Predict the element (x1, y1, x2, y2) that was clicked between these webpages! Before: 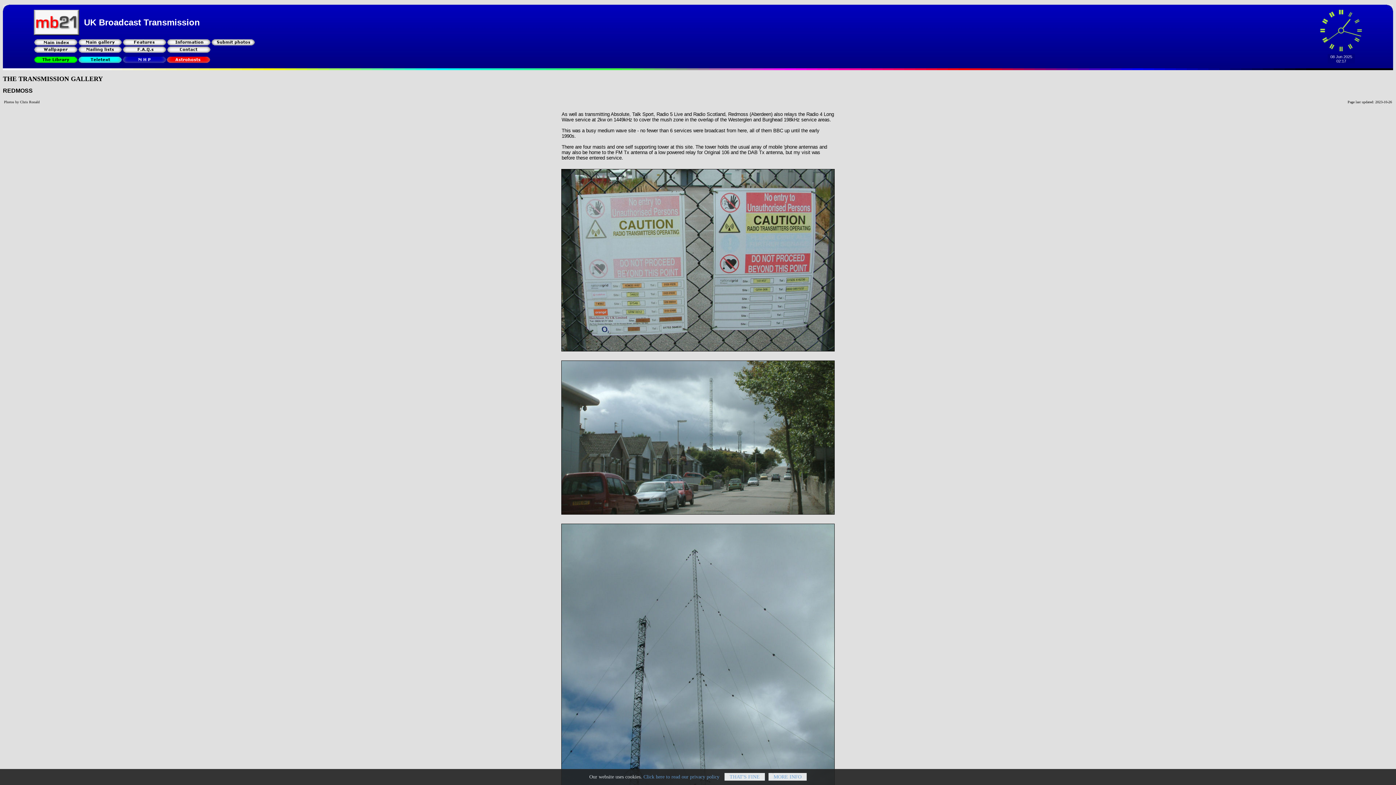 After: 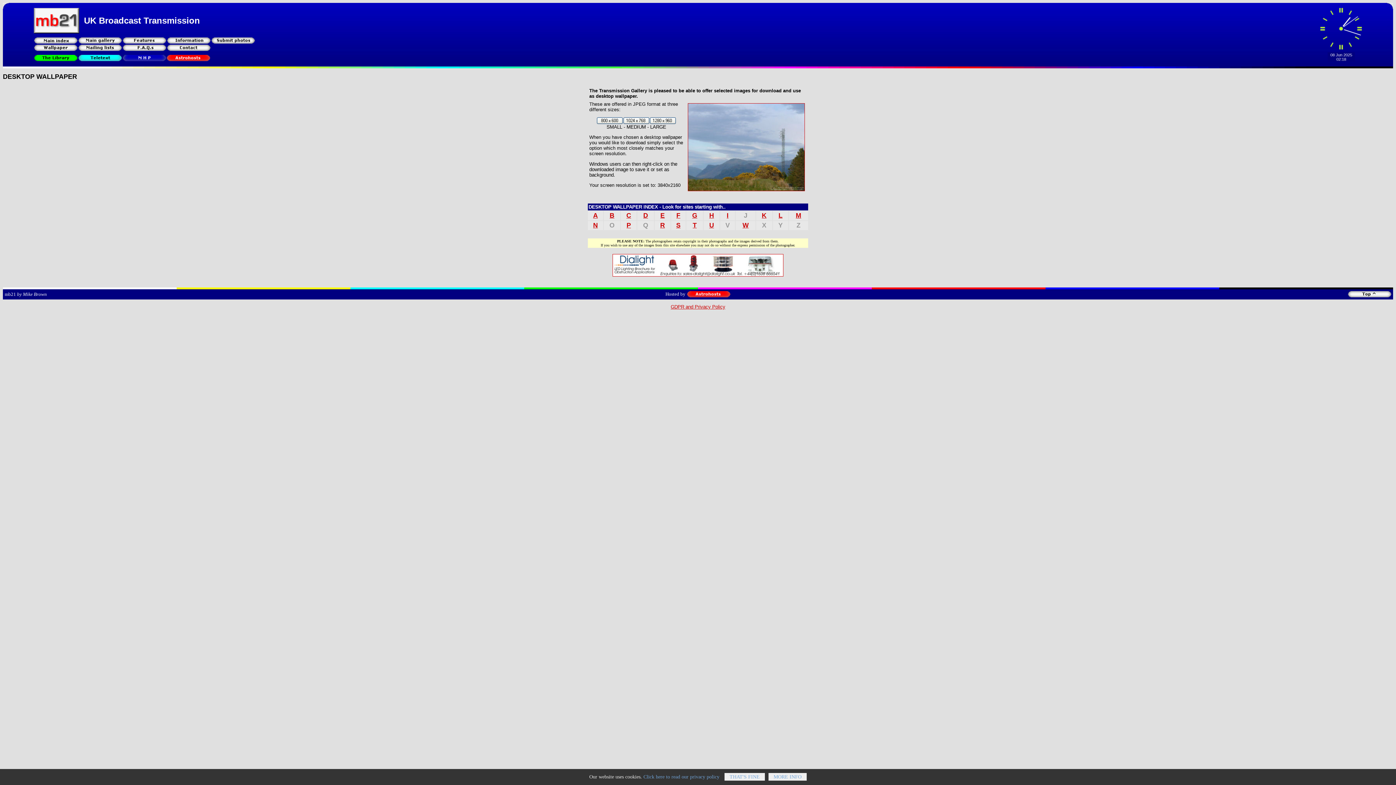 Action: bbox: (33, 49, 77, 54)